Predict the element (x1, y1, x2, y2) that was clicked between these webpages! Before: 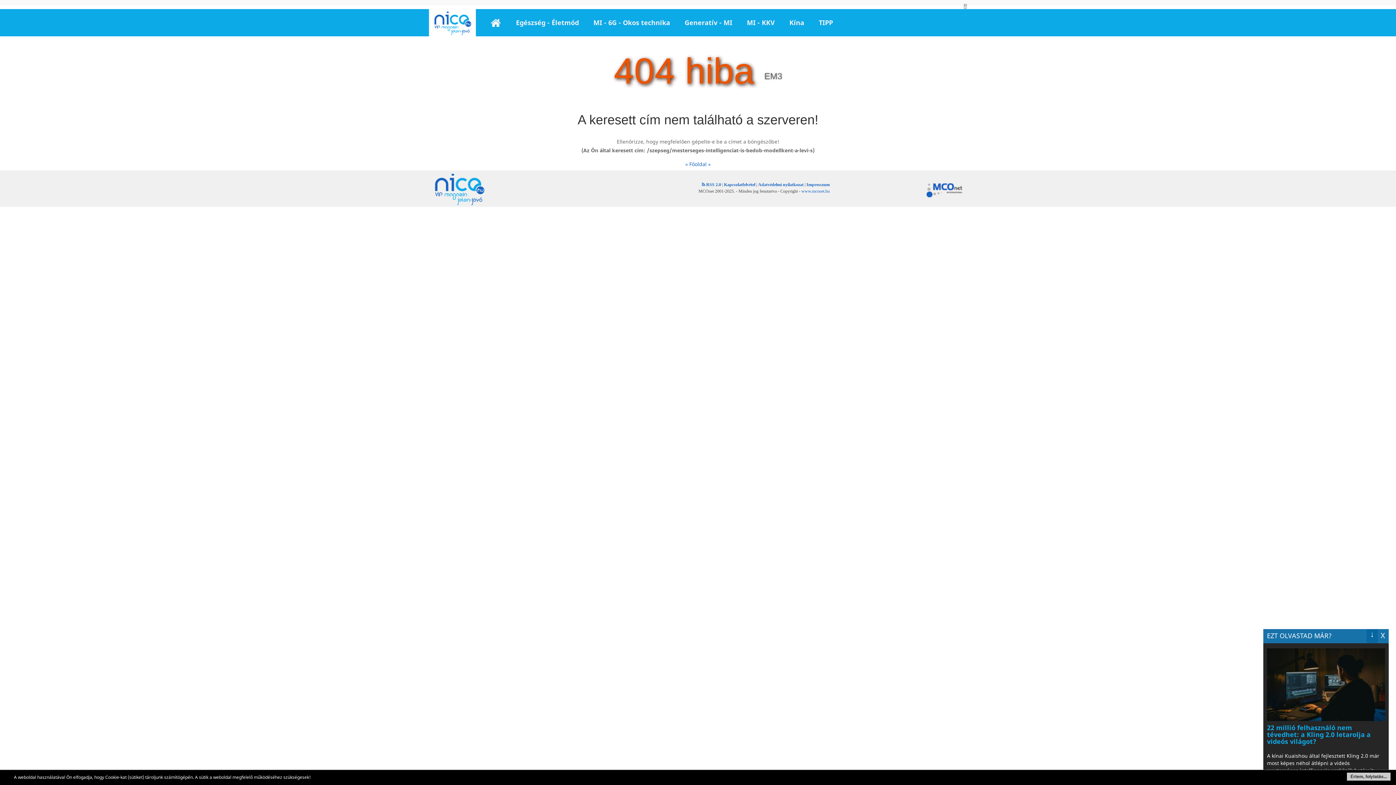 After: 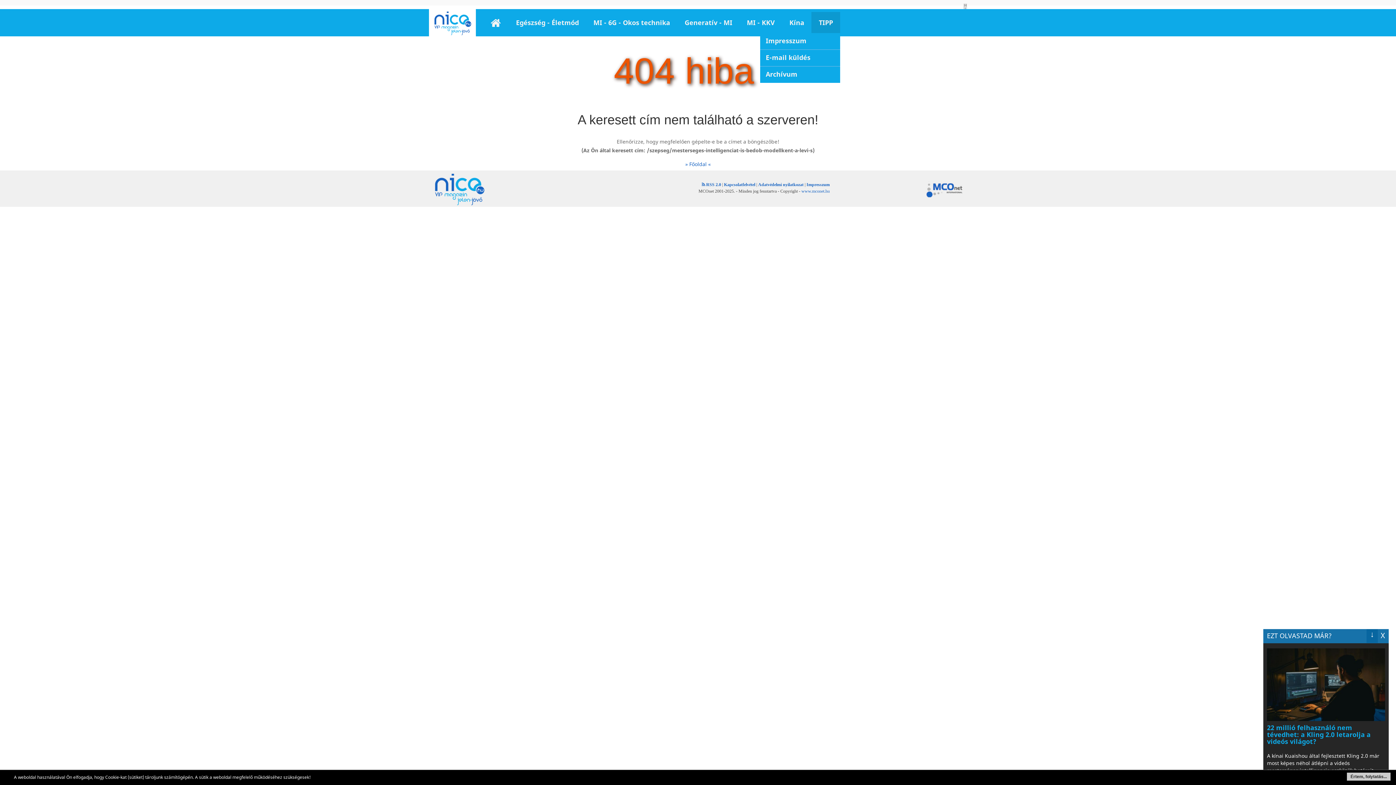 Action: label: TIPP bbox: (811, 12, 840, 33)